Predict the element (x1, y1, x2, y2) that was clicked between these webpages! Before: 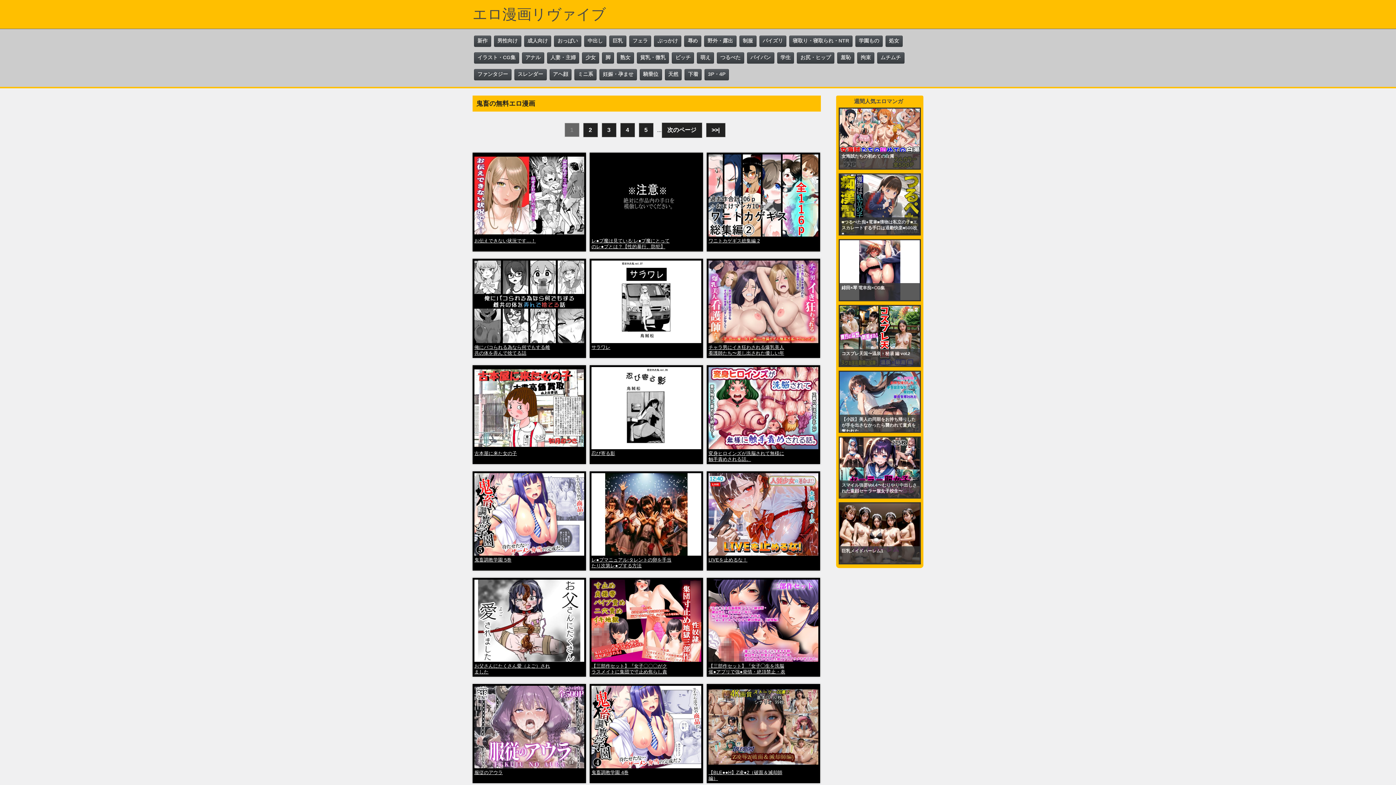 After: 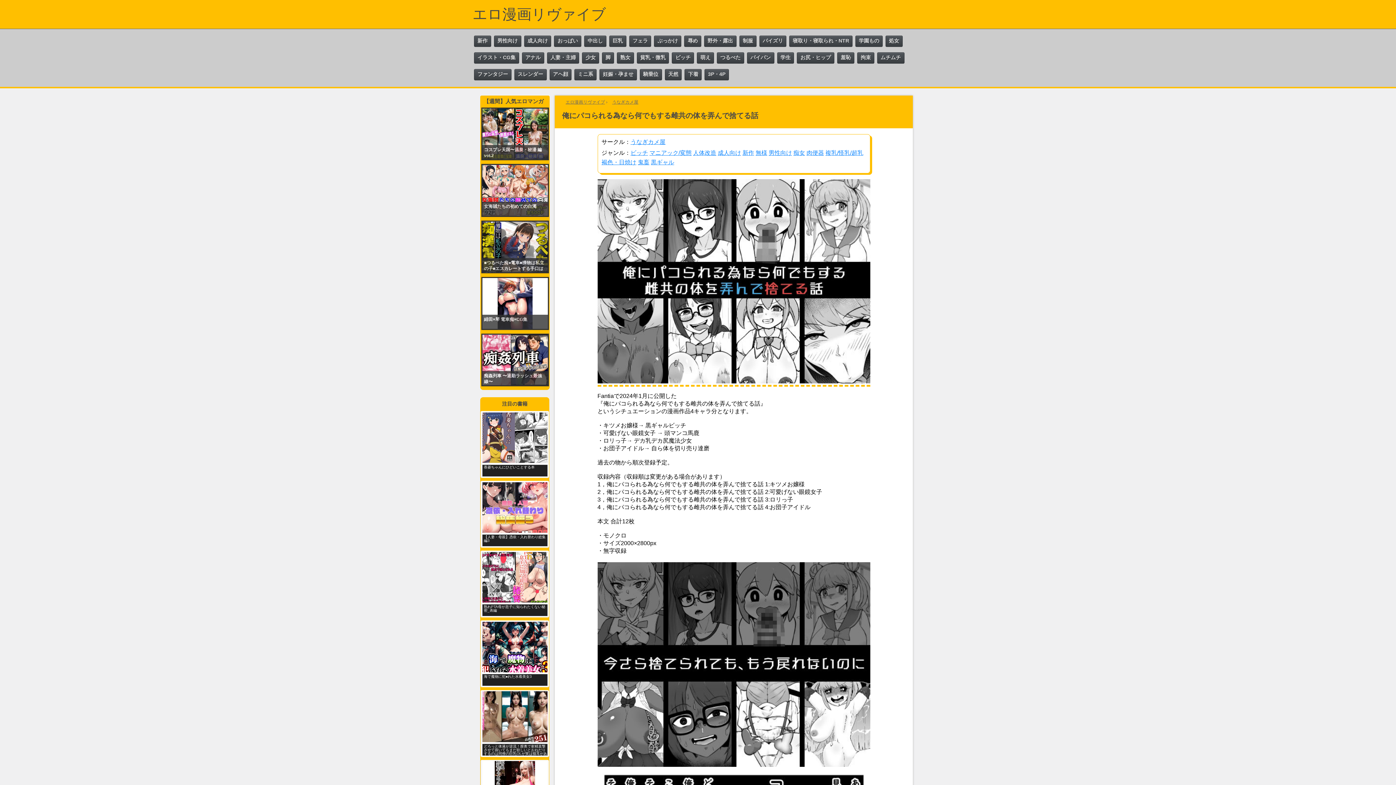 Action: bbox: (472, 258, 586, 358) label: 俺にパコられる為なら何でもする雌共の体を弄んで捨てる話